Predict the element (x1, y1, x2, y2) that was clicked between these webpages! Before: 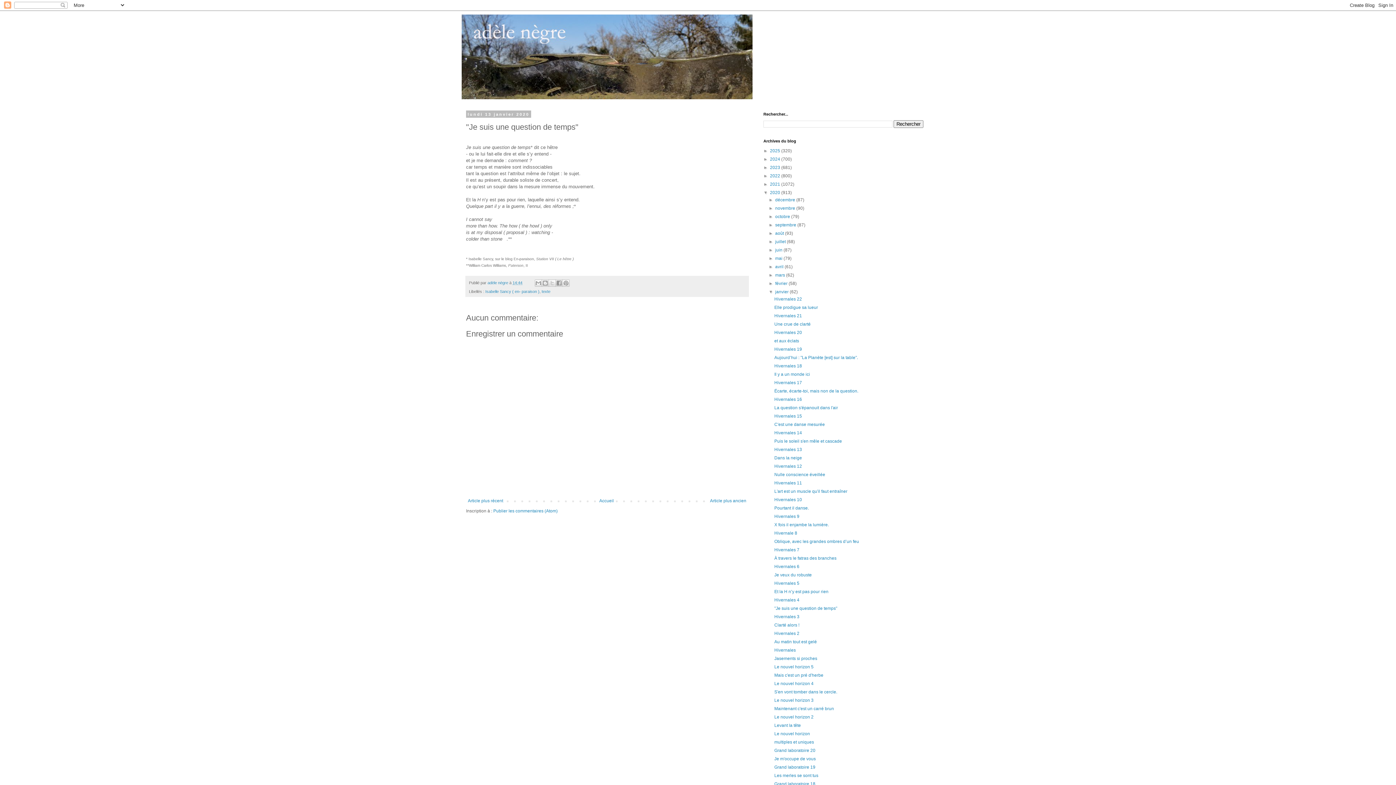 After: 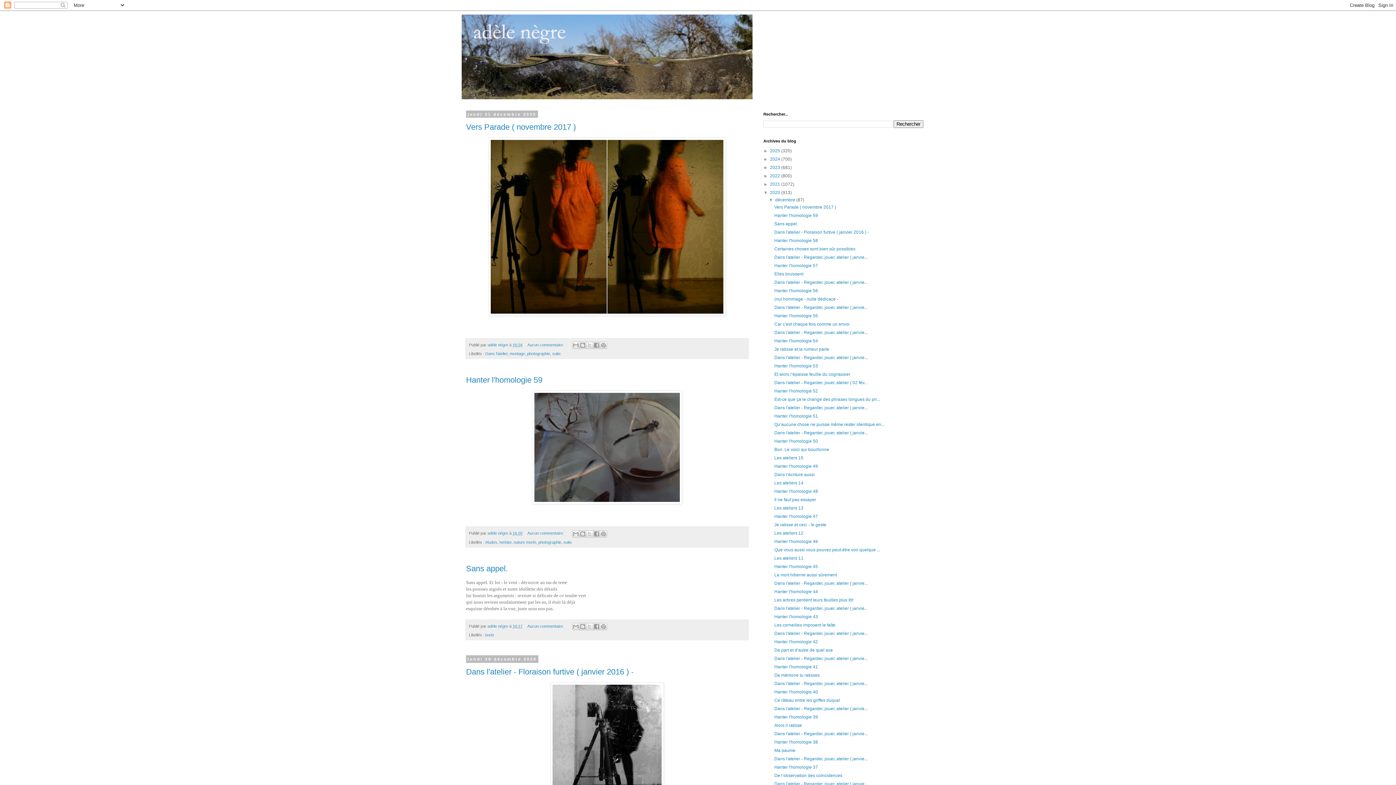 Action: bbox: (770, 190, 781, 195) label: 2020 